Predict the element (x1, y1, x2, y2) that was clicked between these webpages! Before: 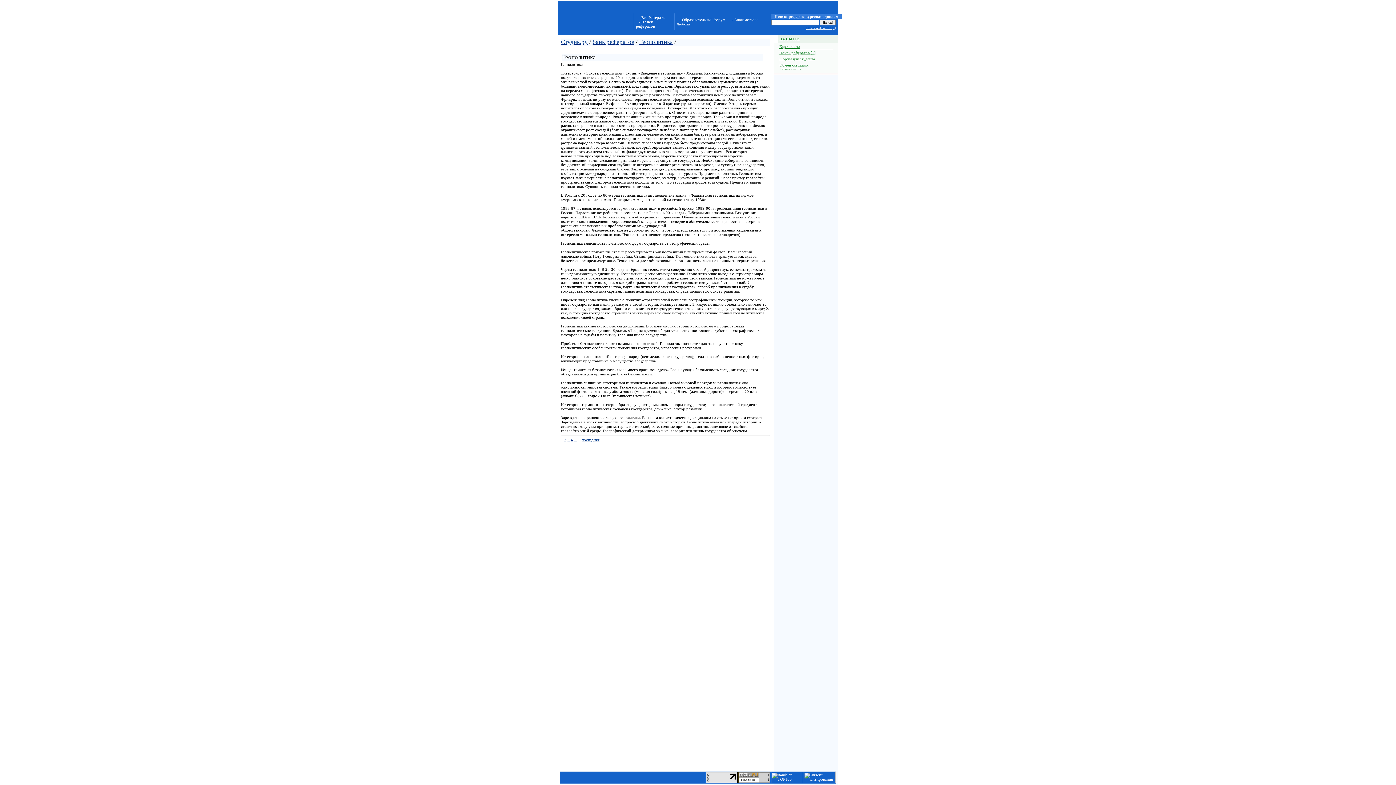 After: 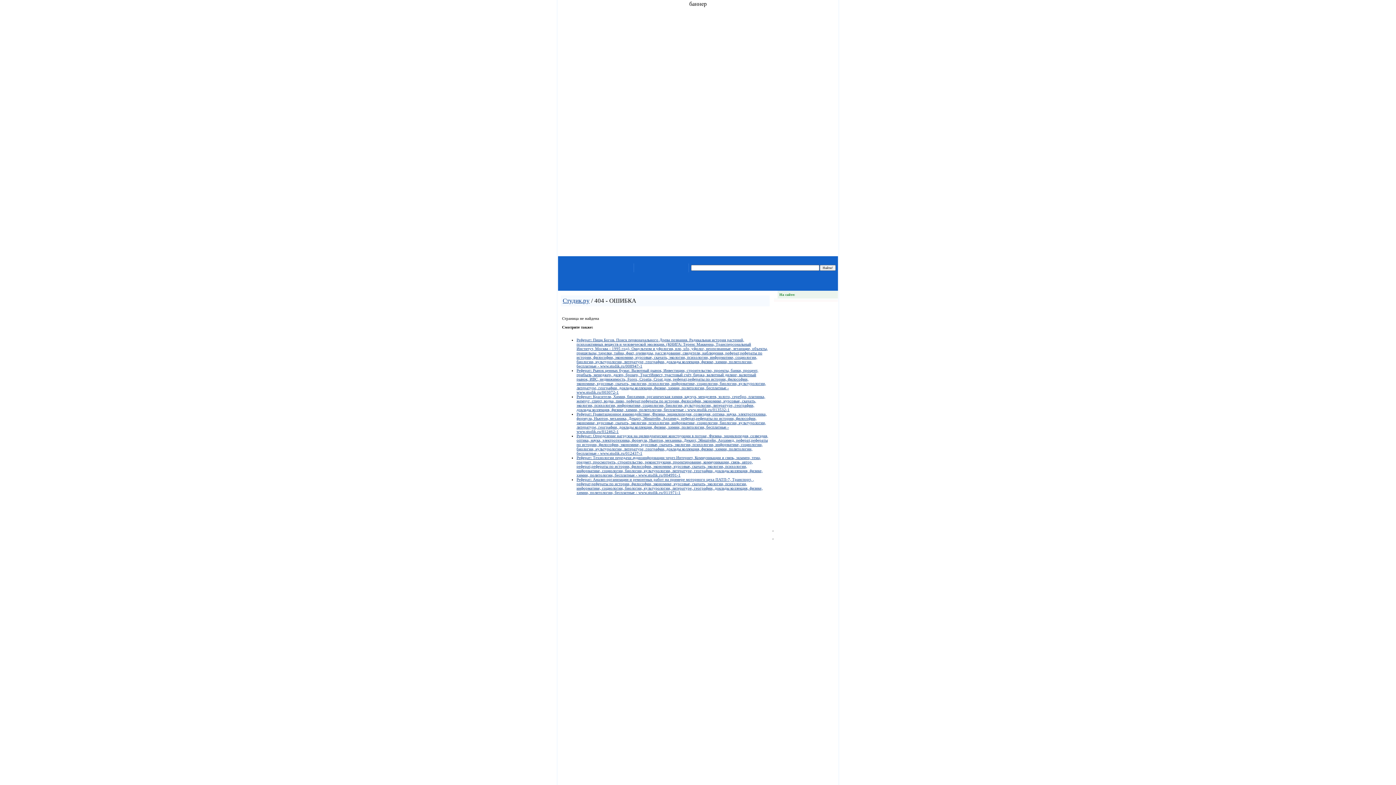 Action: bbox: (570, 437, 573, 442) label: 4